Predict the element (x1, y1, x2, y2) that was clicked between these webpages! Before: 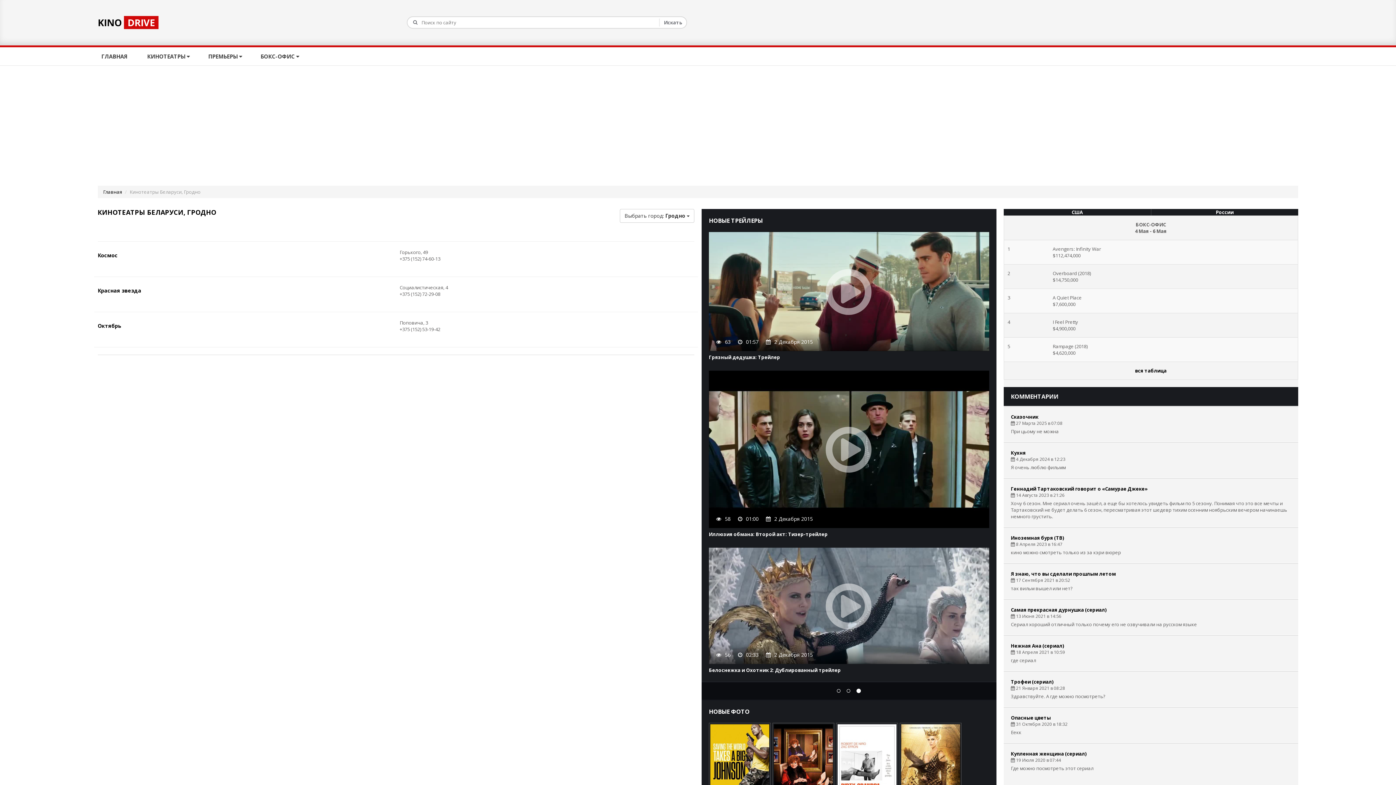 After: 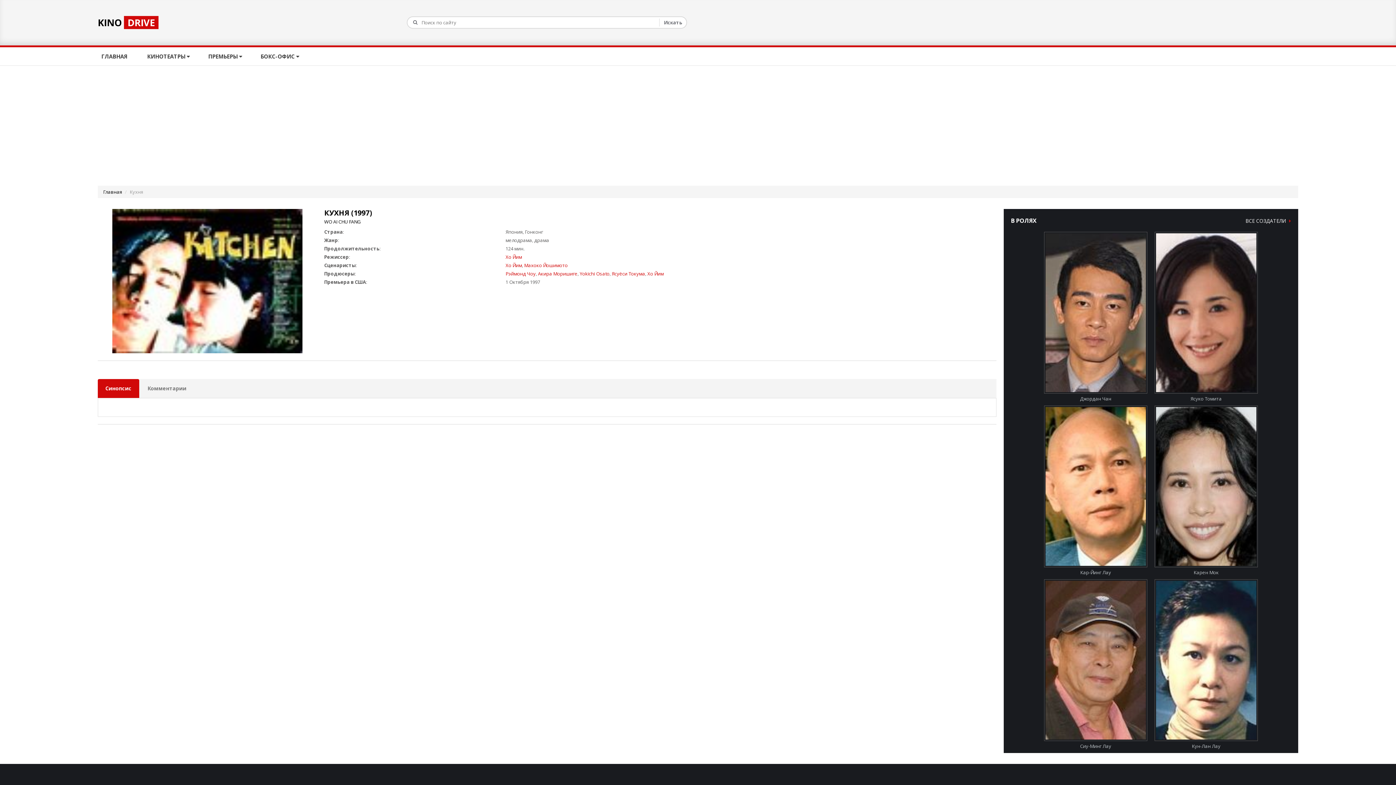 Action: bbox: (1011, 449, 1026, 456) label: Кухня